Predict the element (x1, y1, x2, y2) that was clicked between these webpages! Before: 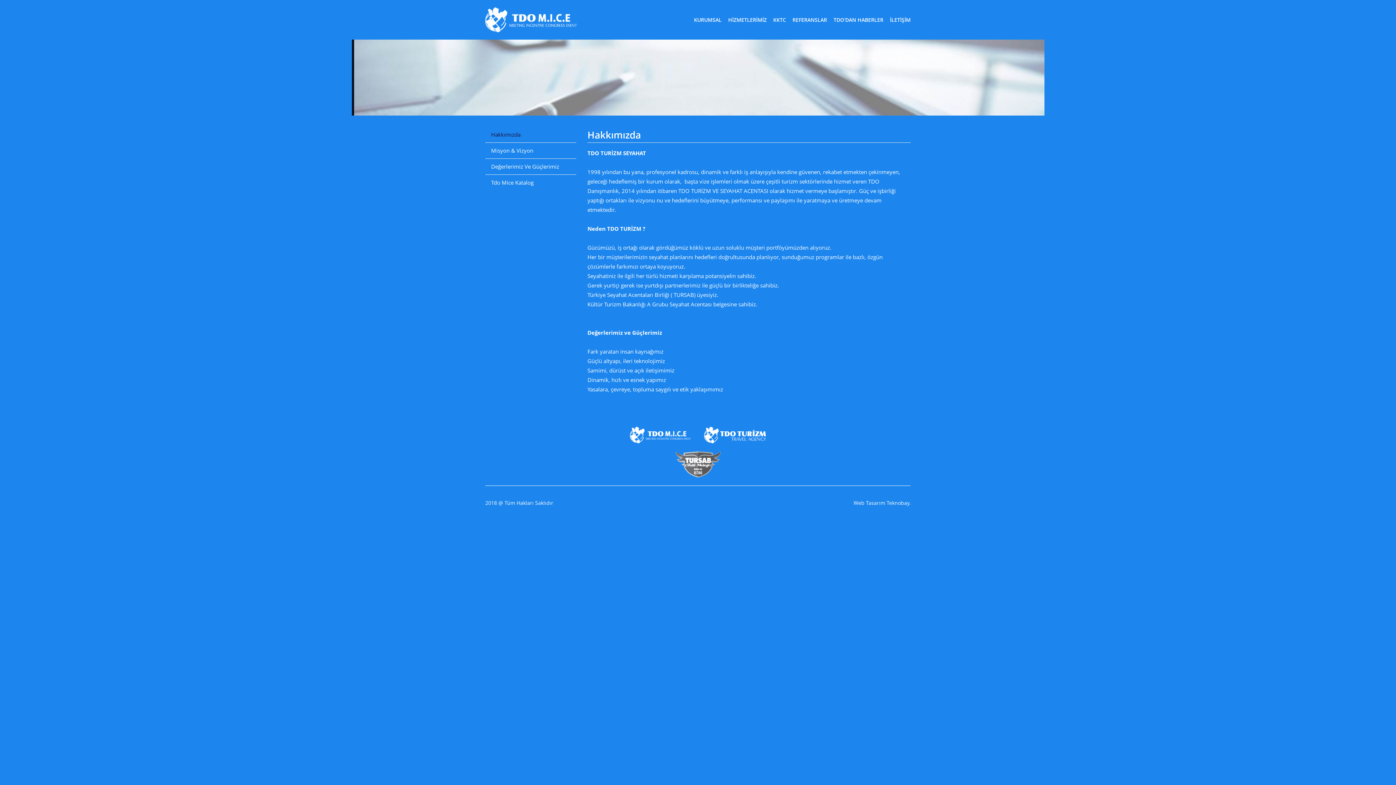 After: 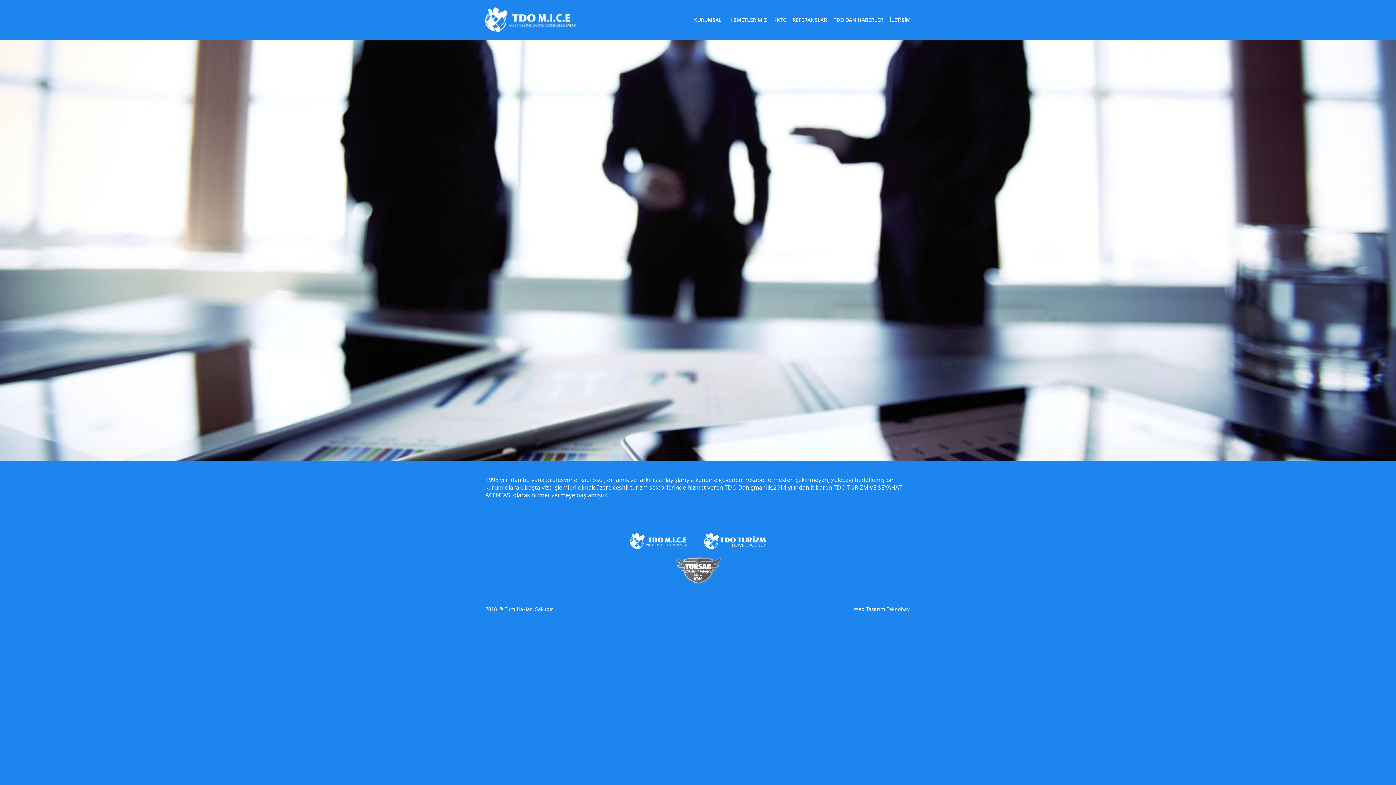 Action: bbox: (630, 438, 692, 445)